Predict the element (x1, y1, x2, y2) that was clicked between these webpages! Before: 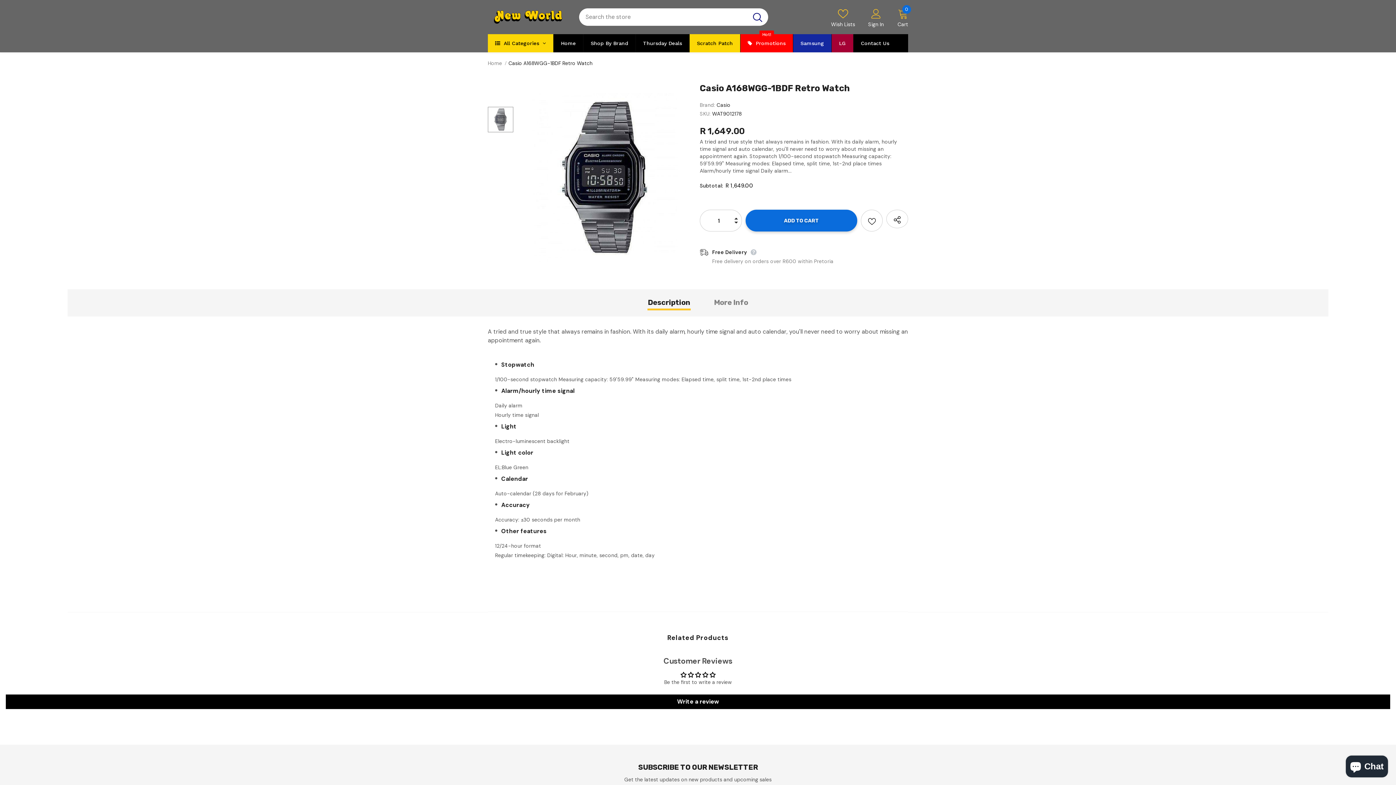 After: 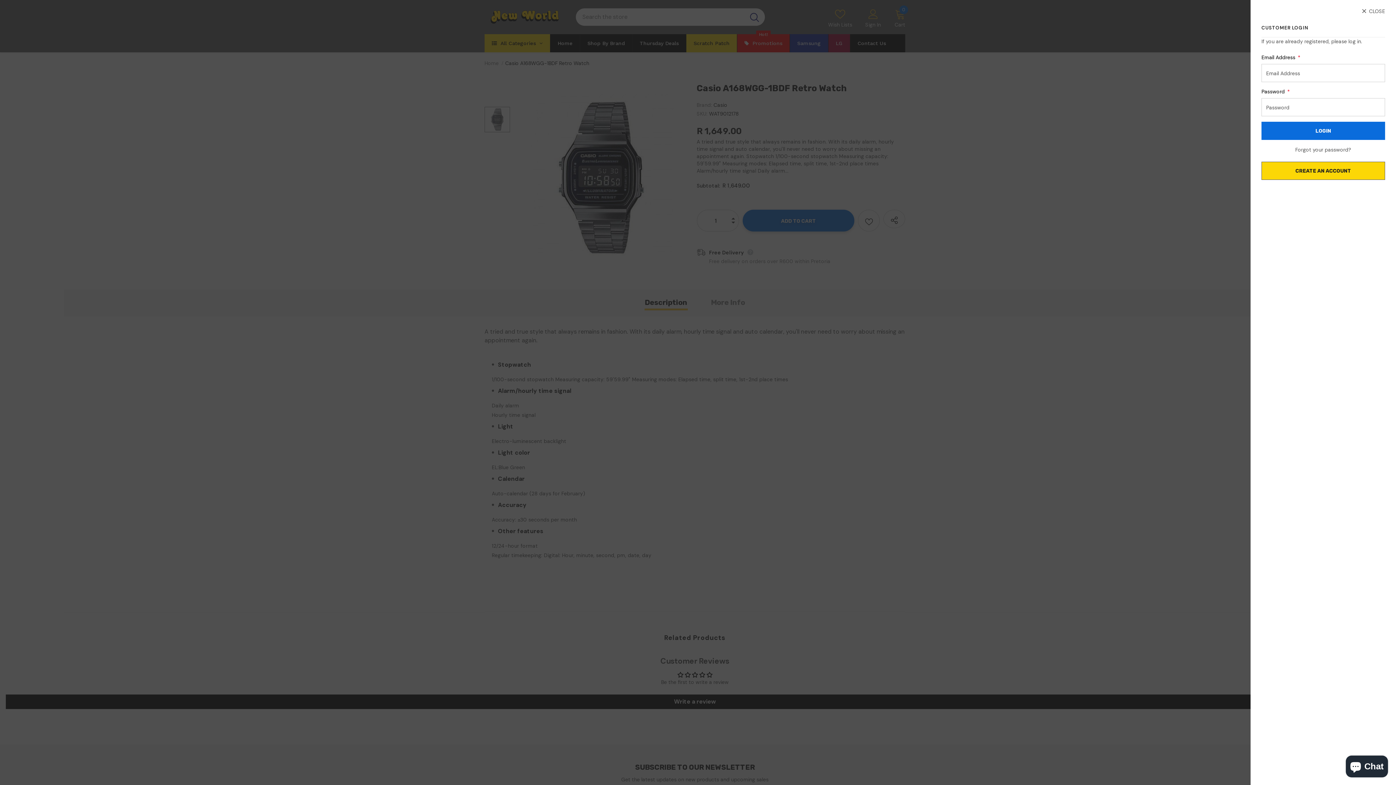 Action: bbox: (870, 8, 881, 18)